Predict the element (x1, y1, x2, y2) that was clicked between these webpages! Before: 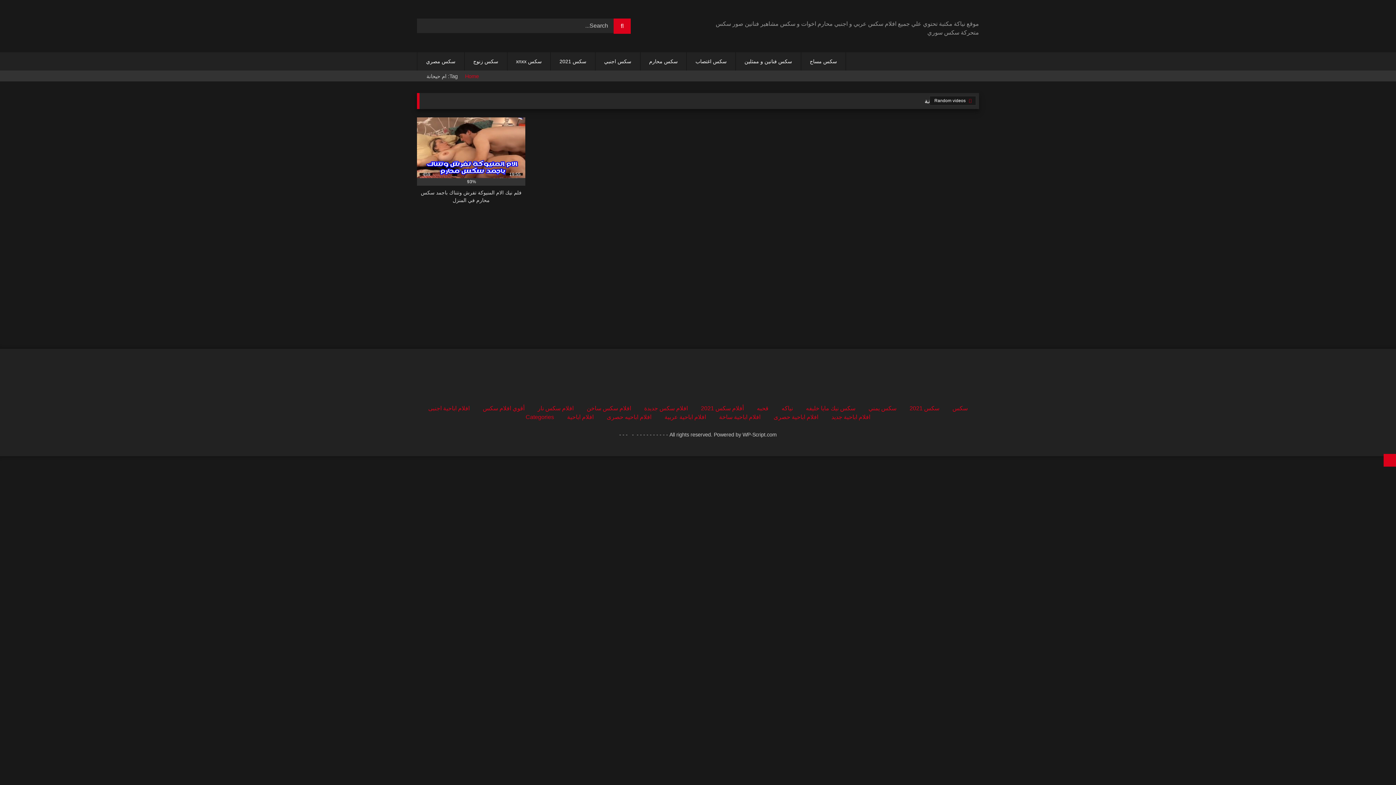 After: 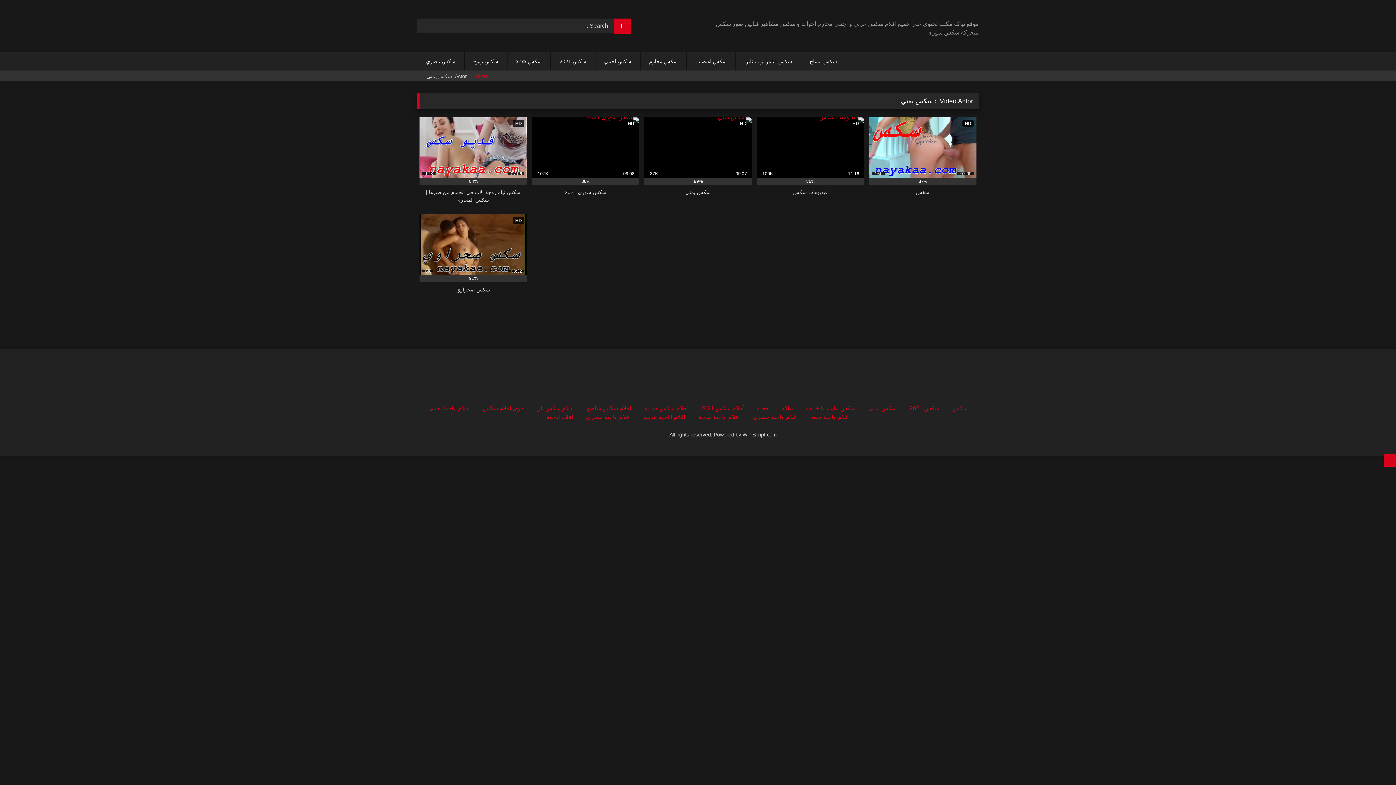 Action: bbox: (868, 405, 896, 411) label: سكس يمني